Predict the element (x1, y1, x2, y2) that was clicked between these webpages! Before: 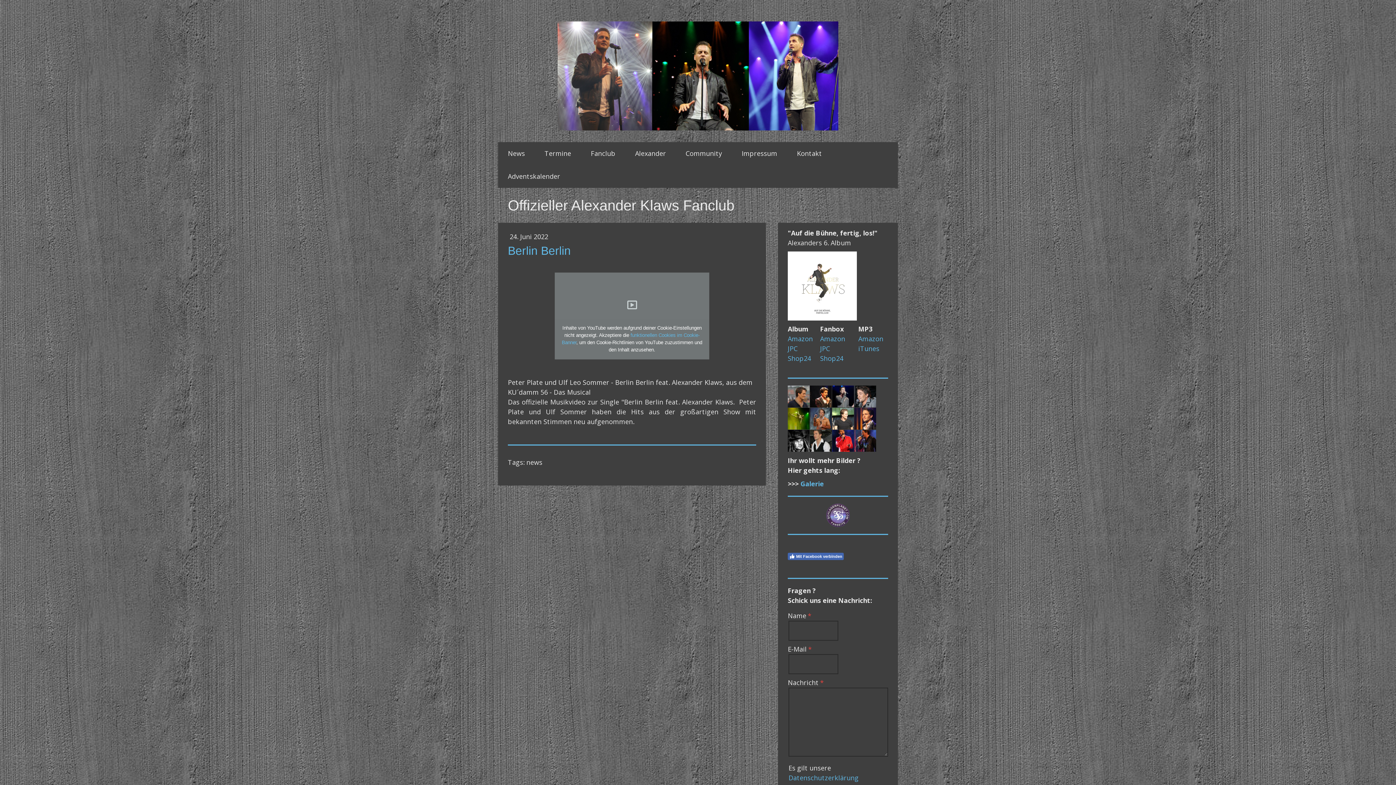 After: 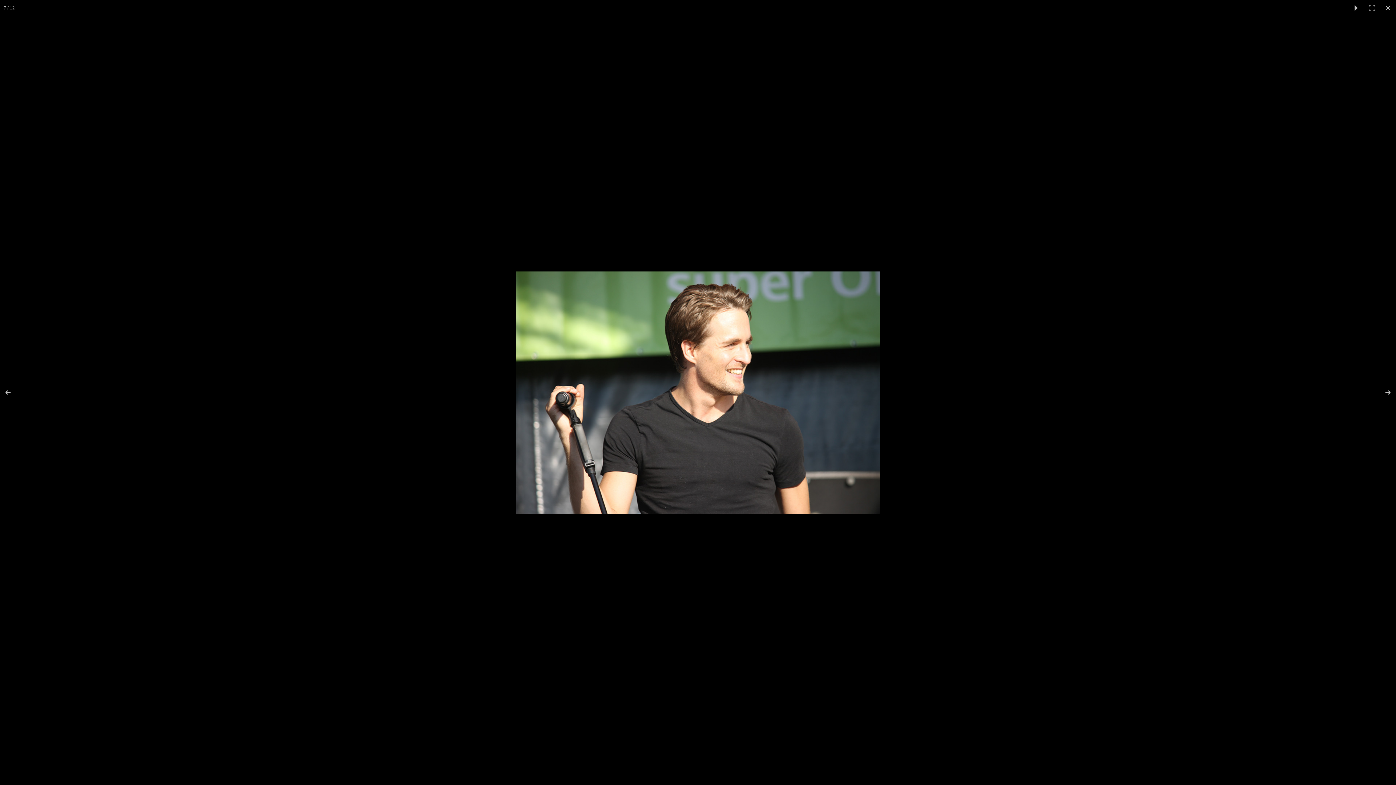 Action: bbox: (832, 422, 854, 431)